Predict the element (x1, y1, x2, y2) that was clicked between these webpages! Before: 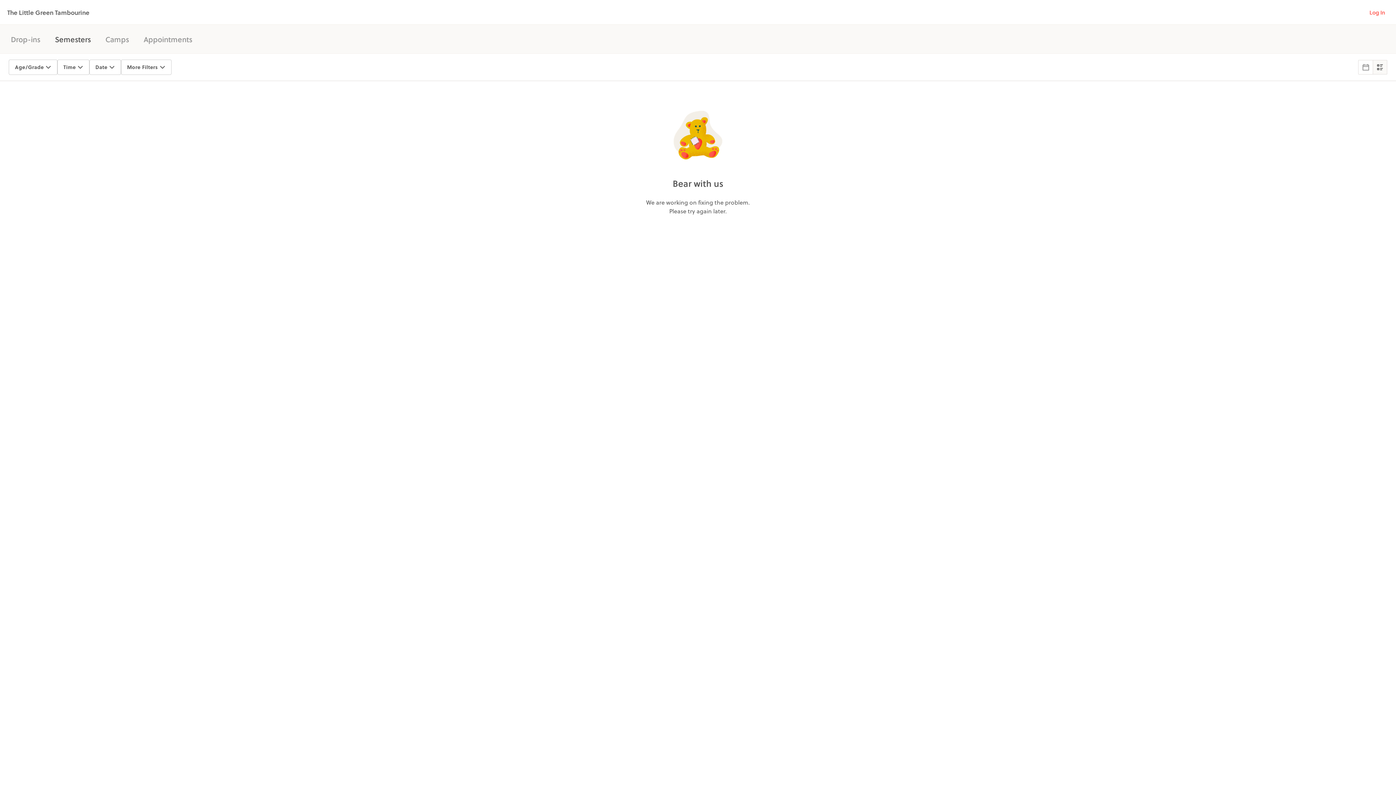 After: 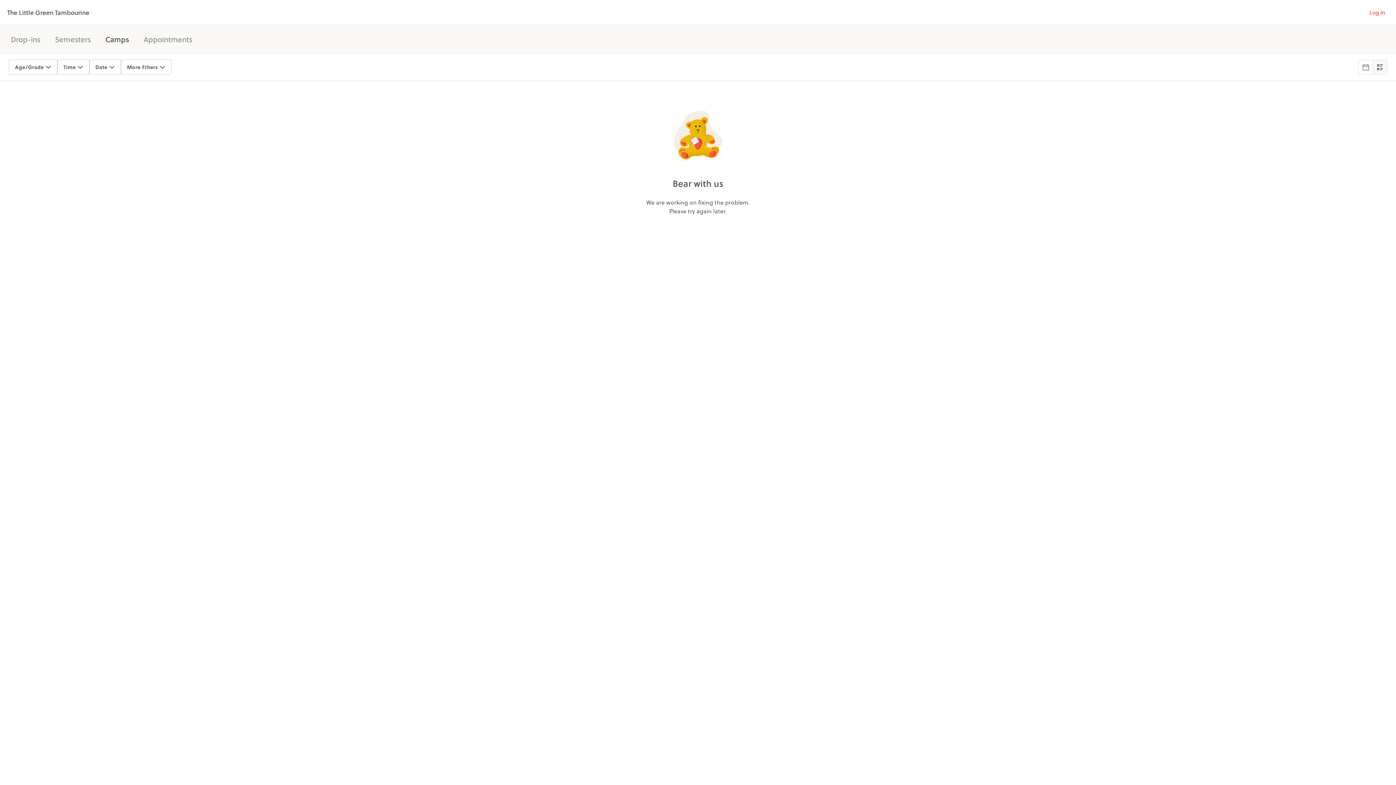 Action: bbox: (105, 33, 129, 44) label: Camps